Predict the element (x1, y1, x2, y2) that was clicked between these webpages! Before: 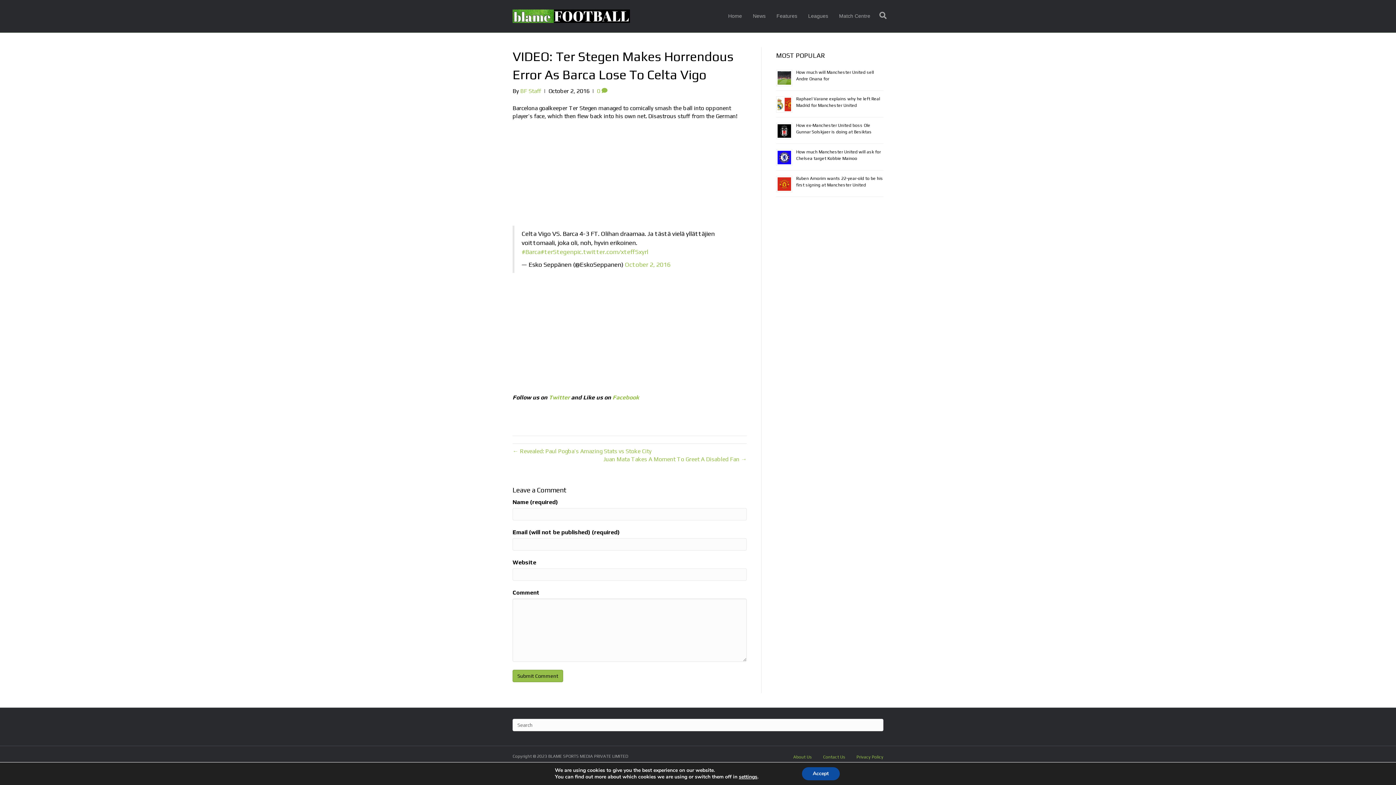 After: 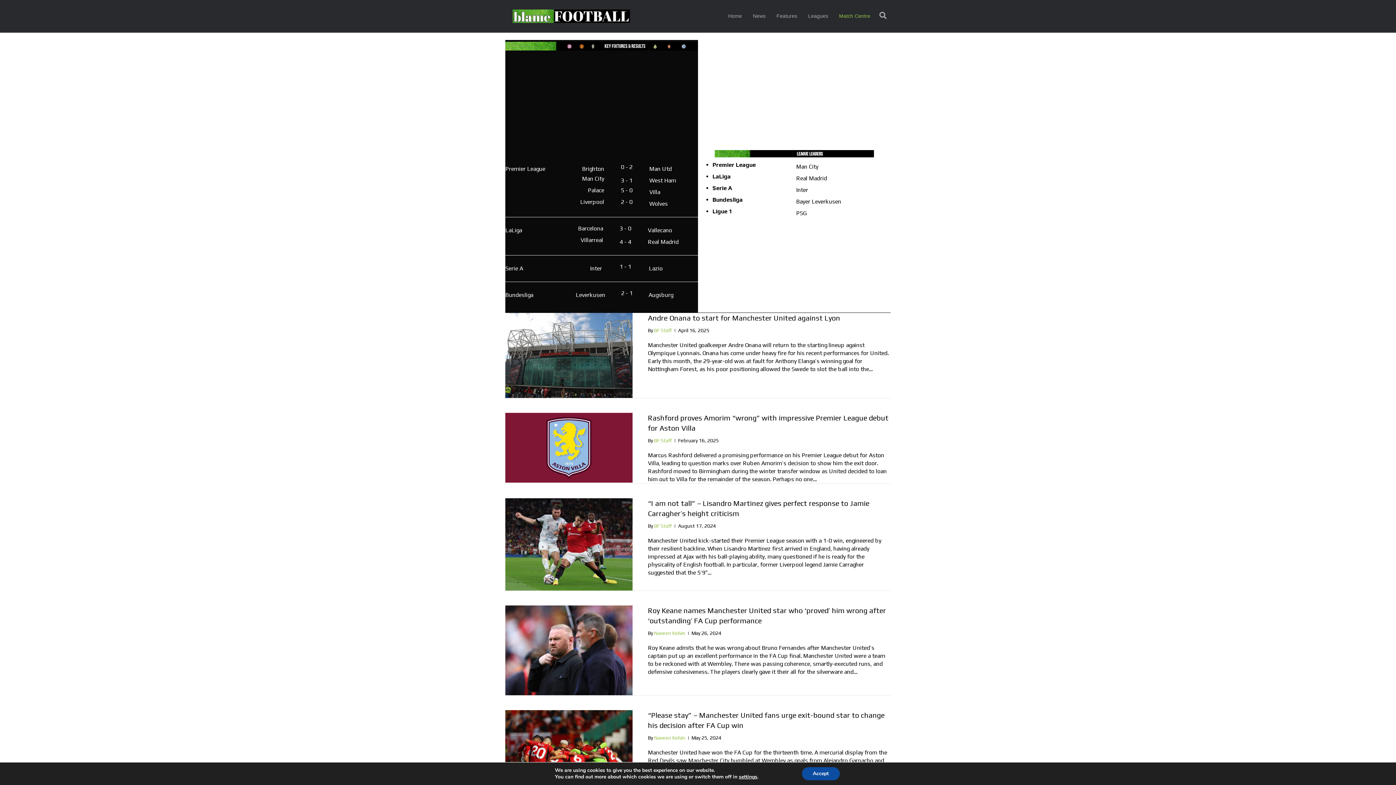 Action: label: Match Centre bbox: (833, 7, 876, 25)